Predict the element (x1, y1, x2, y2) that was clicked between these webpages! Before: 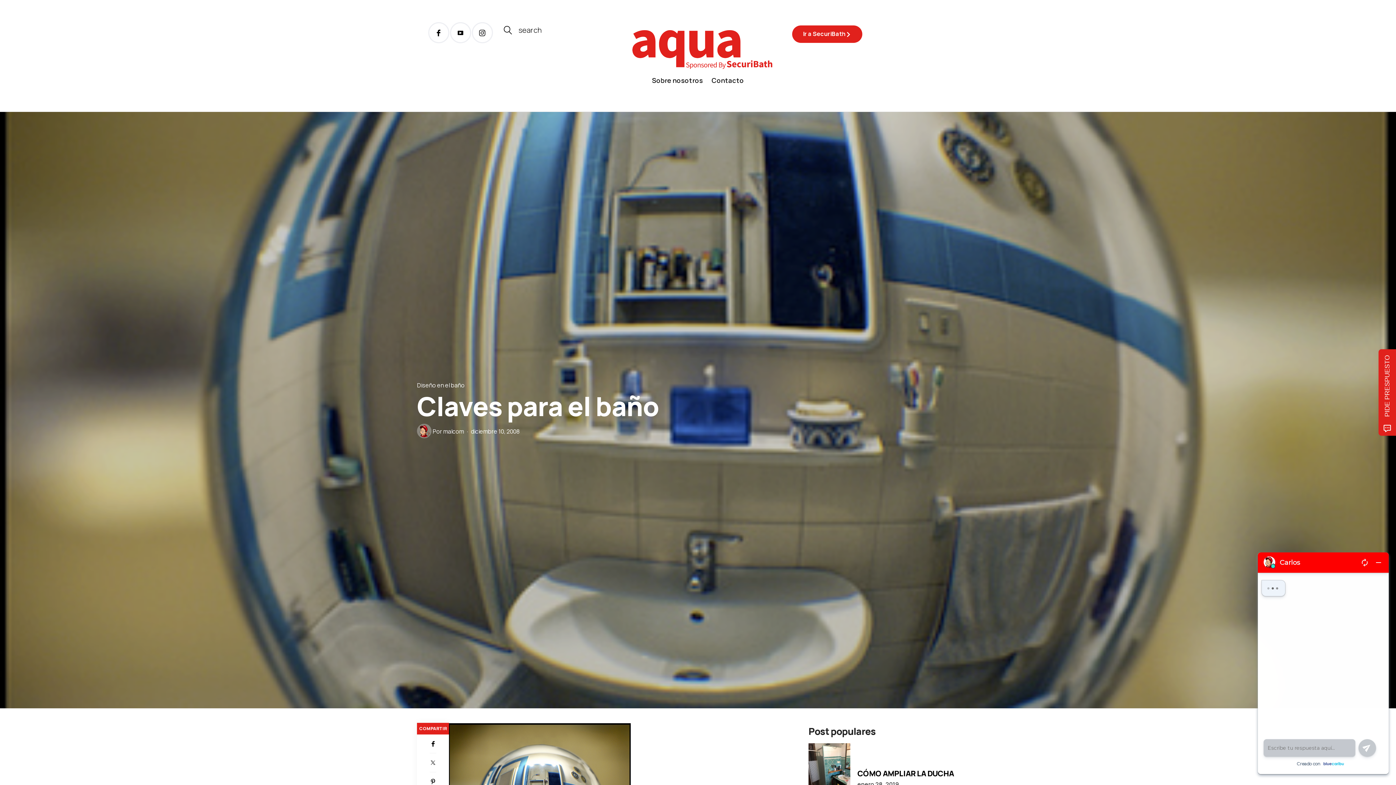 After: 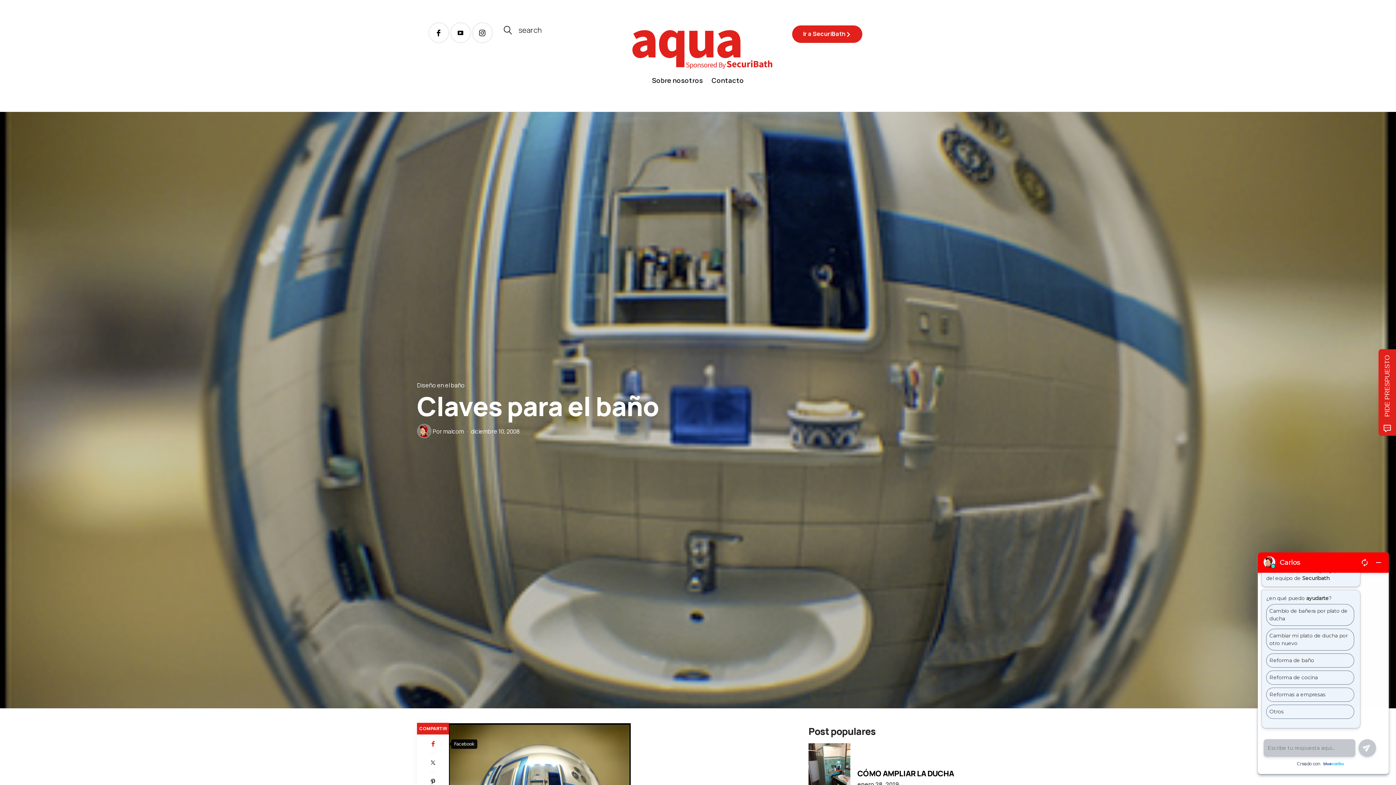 Action: bbox: (417, 735, 449, 753) label: Facebook